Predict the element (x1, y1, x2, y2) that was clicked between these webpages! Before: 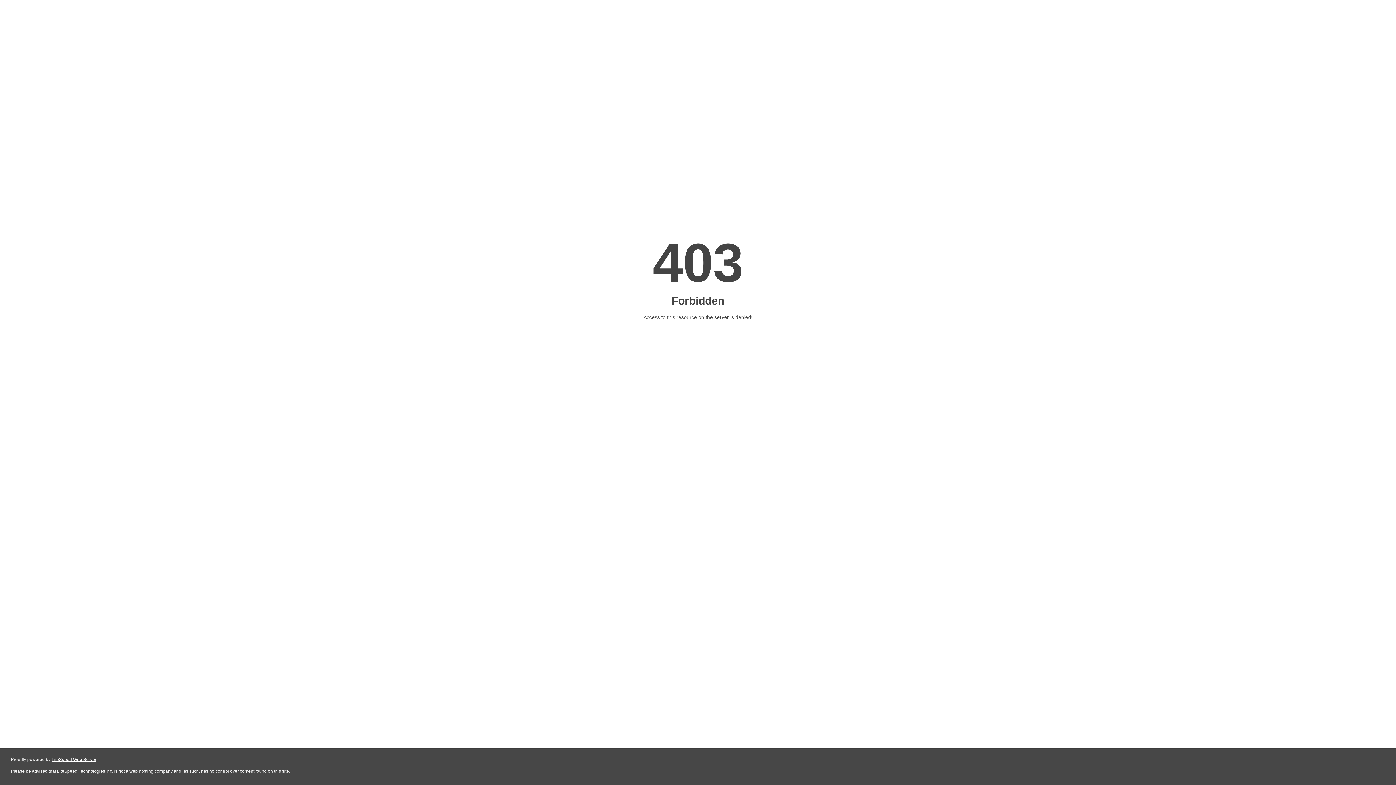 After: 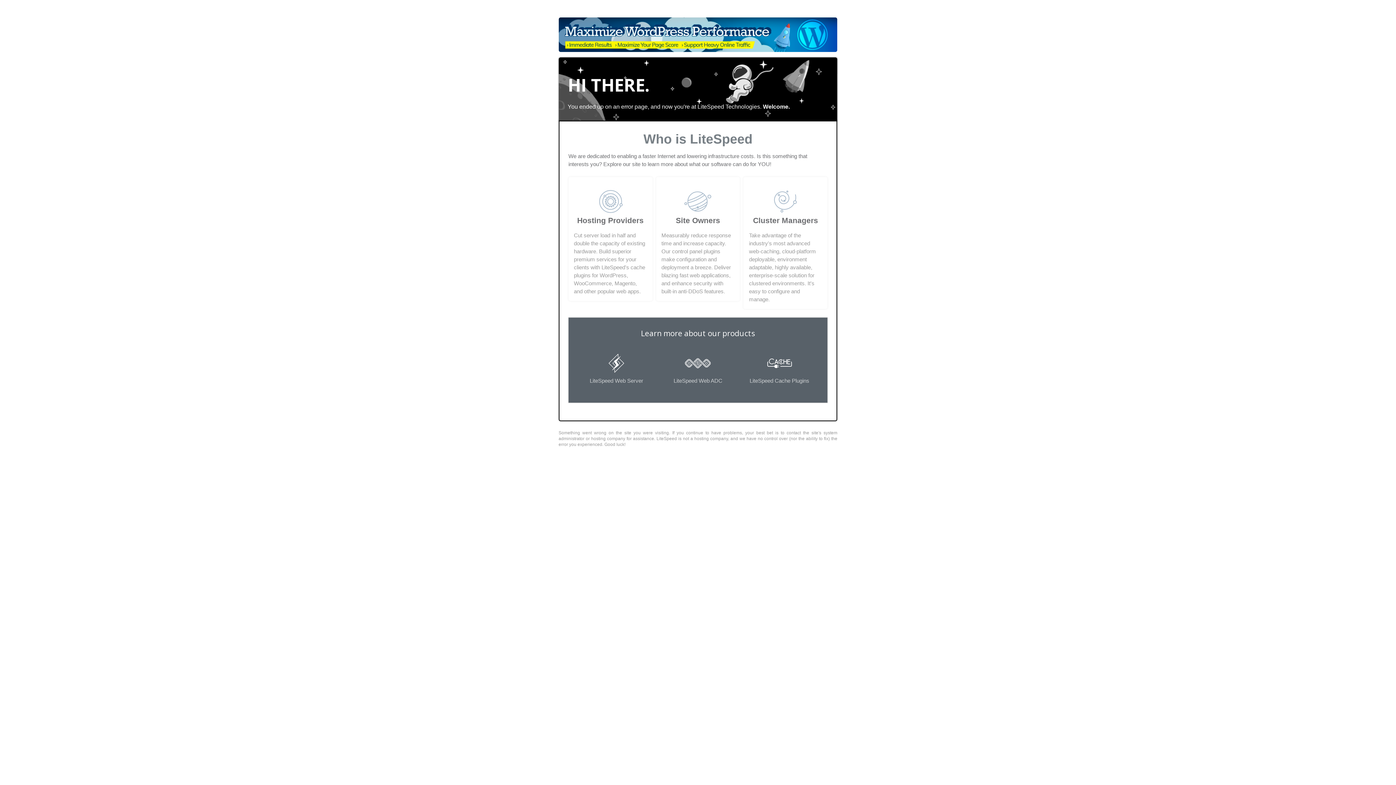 Action: label: LiteSpeed Web Server bbox: (51, 757, 96, 762)